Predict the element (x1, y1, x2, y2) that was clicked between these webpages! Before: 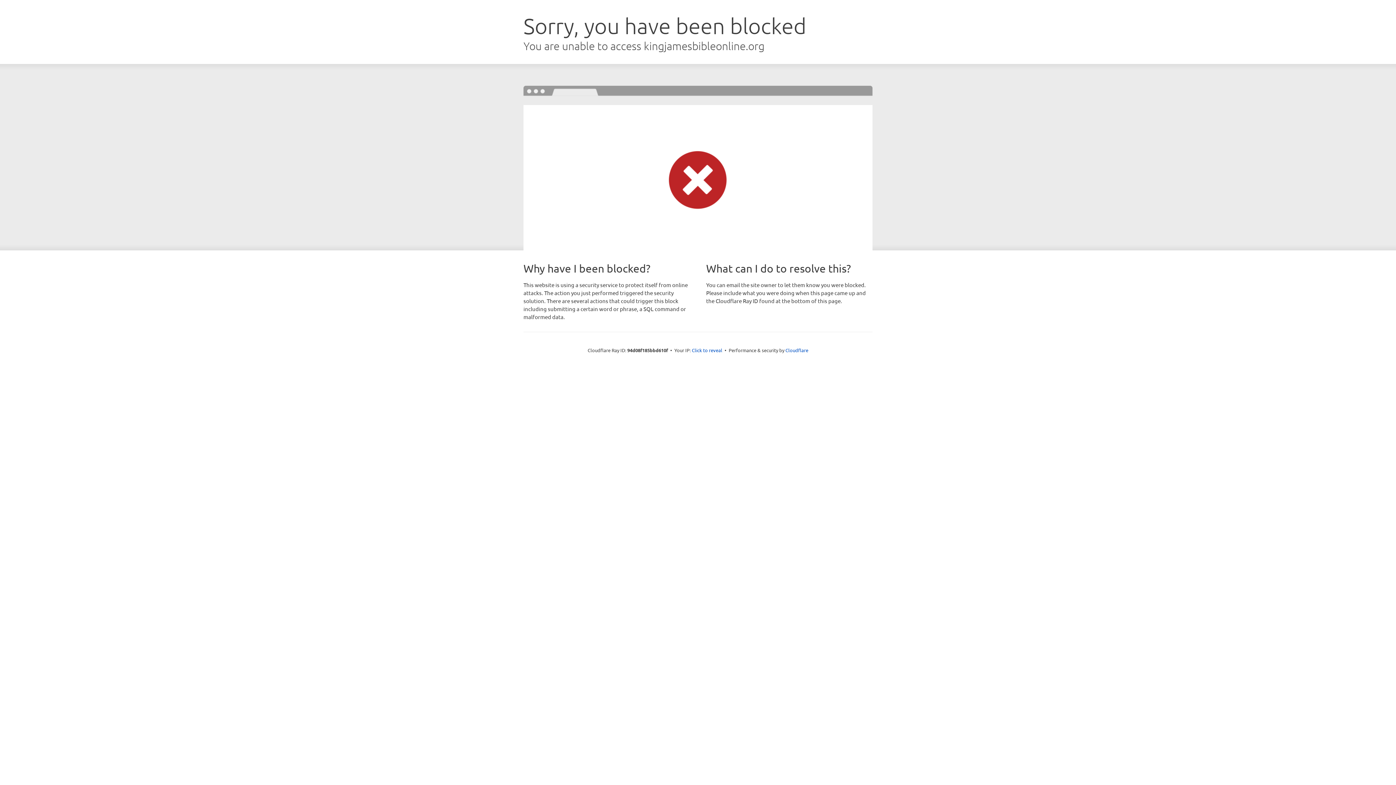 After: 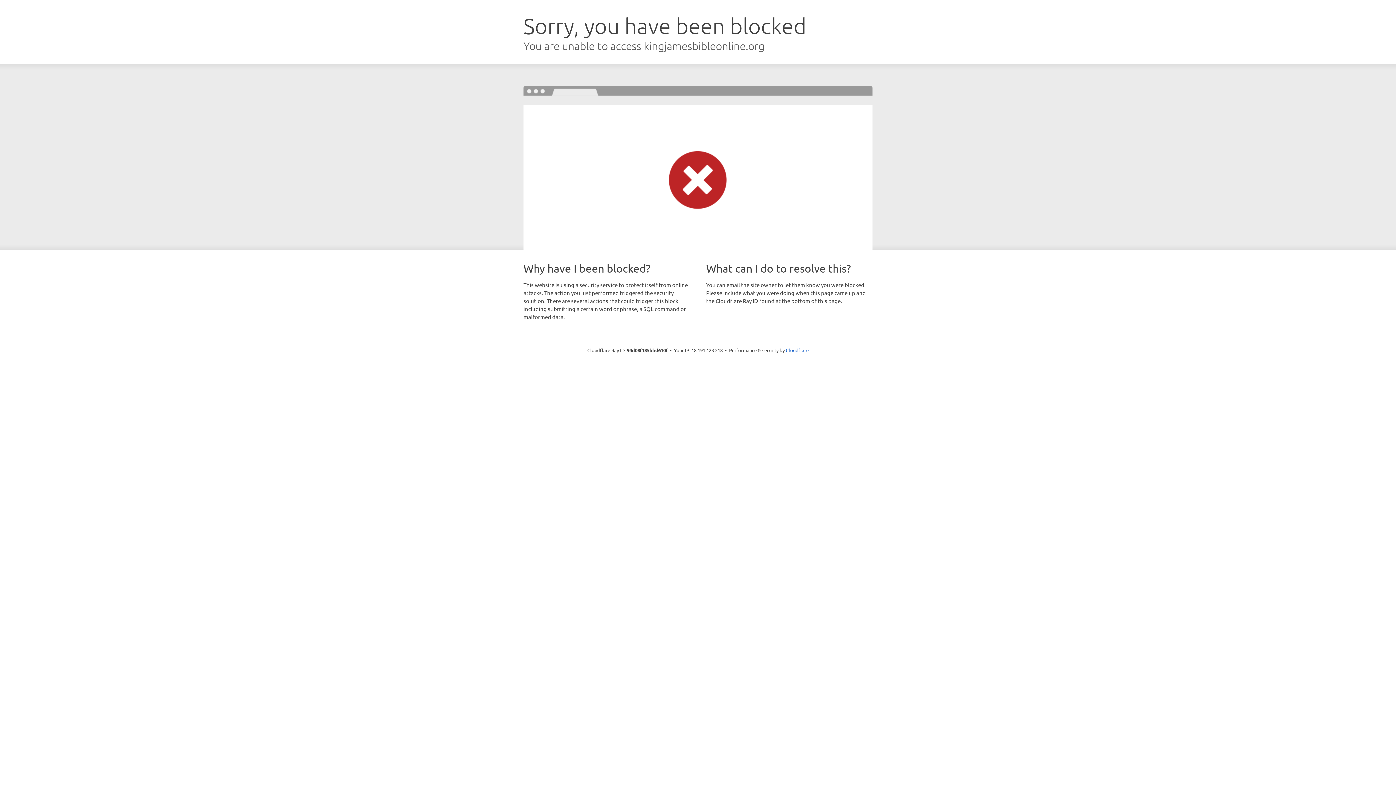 Action: label: Click to reveal bbox: (692, 346, 722, 353)